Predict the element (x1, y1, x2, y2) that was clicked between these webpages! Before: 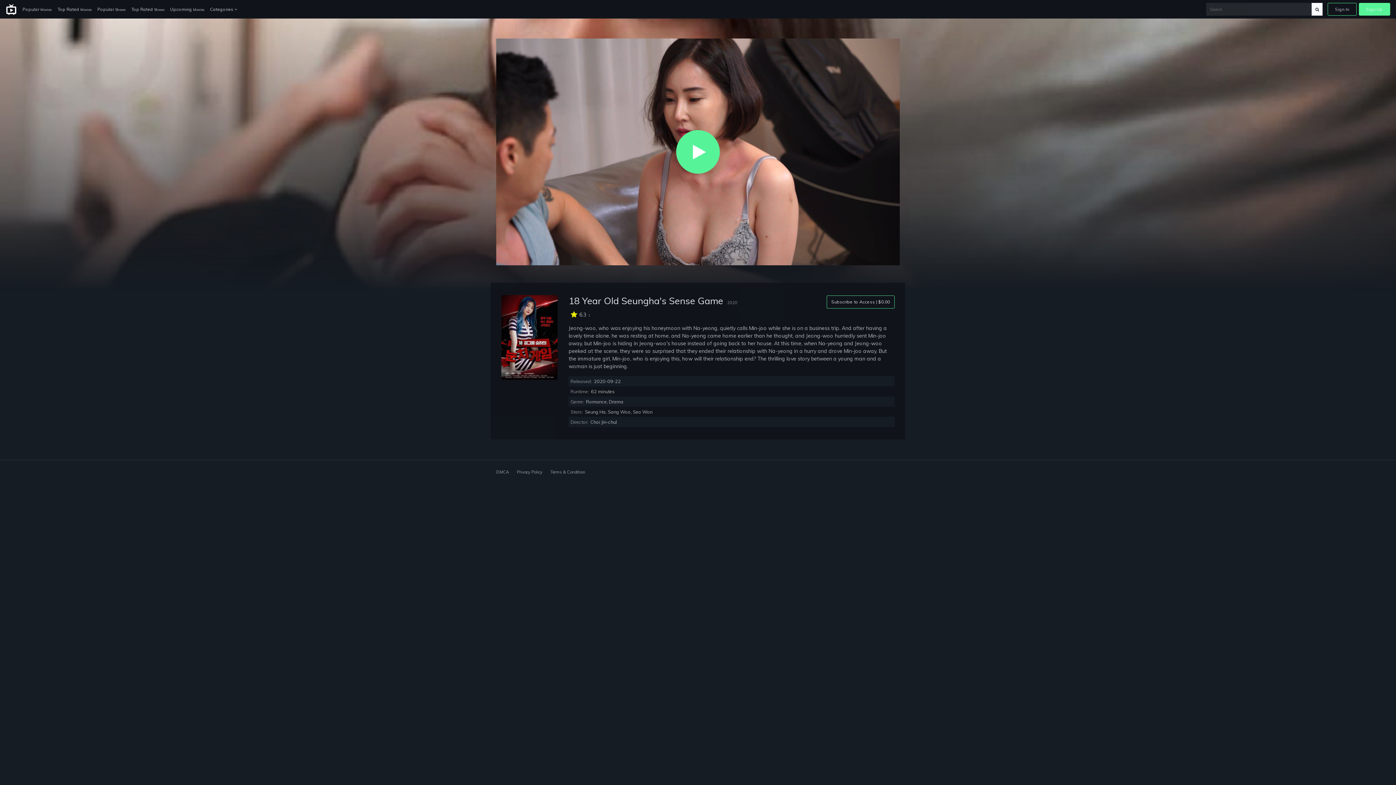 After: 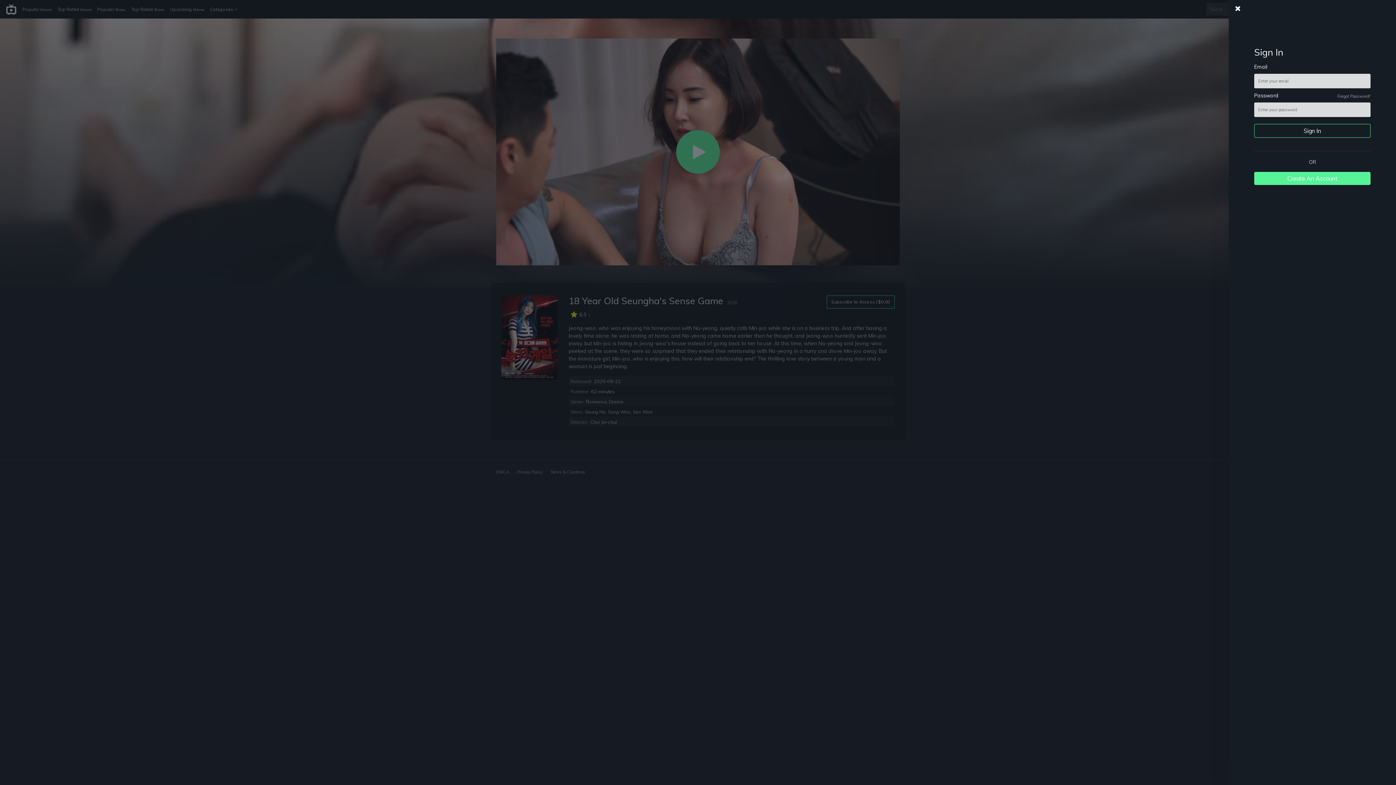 Action: bbox: (1328, 2, 1356, 15) label: Sign In